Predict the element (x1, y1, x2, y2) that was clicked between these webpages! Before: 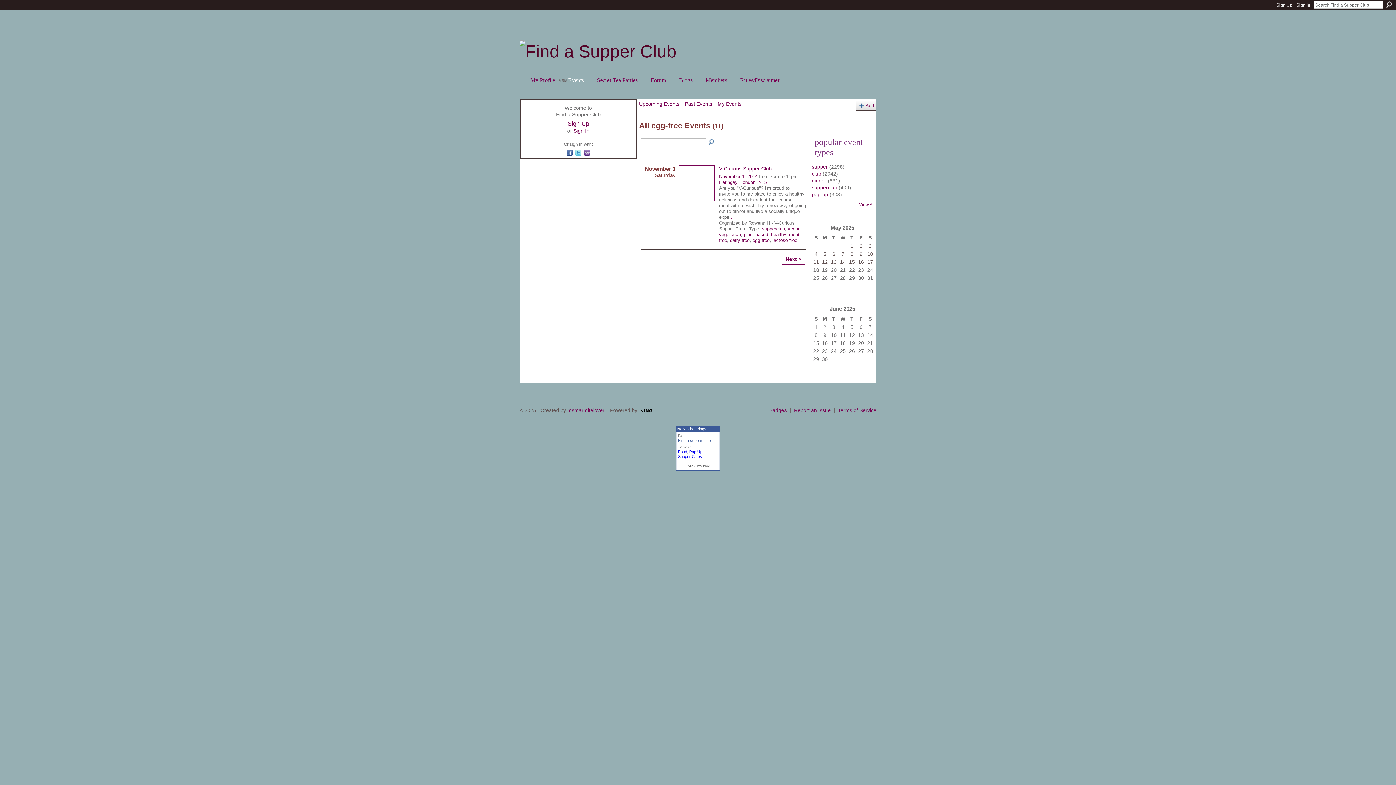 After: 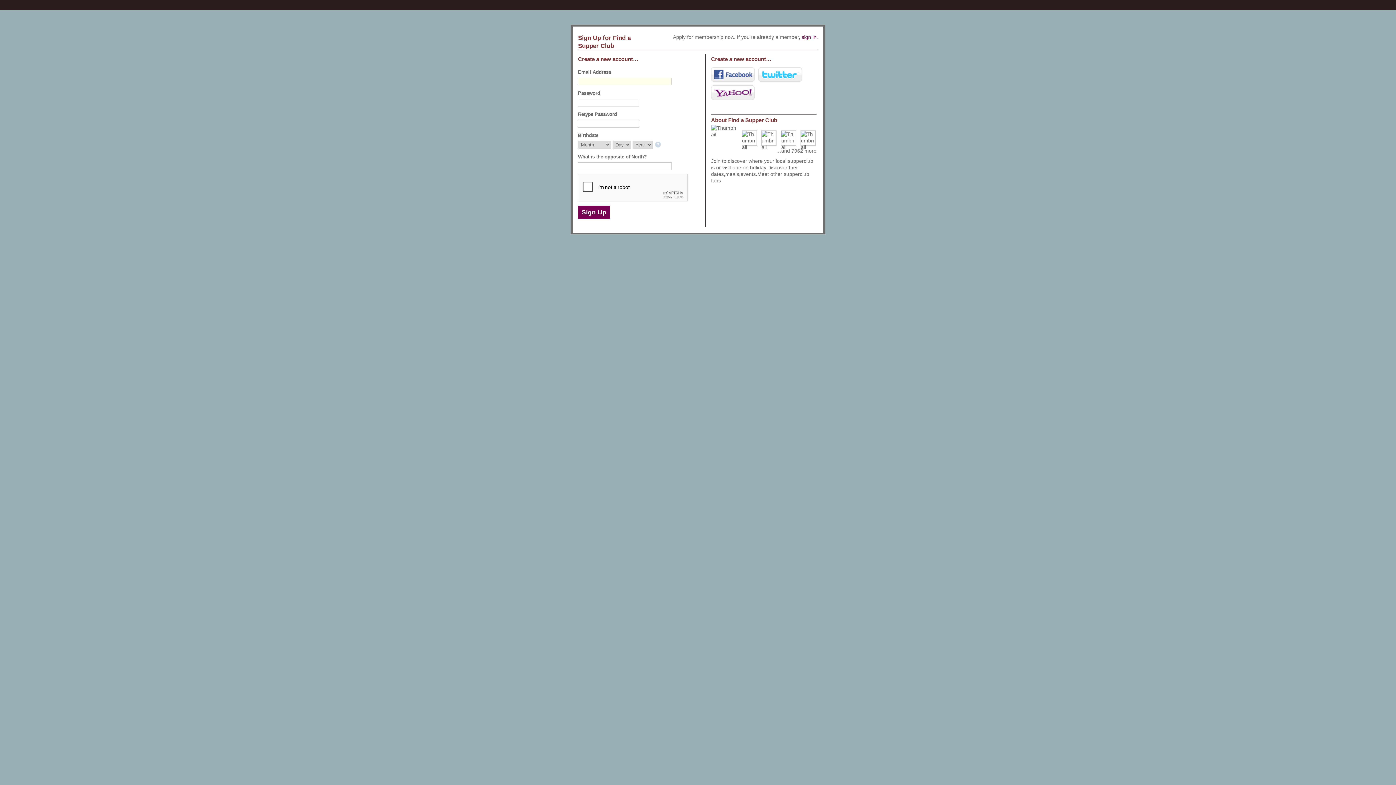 Action: bbox: (717, 100, 741, 106) label: My Events